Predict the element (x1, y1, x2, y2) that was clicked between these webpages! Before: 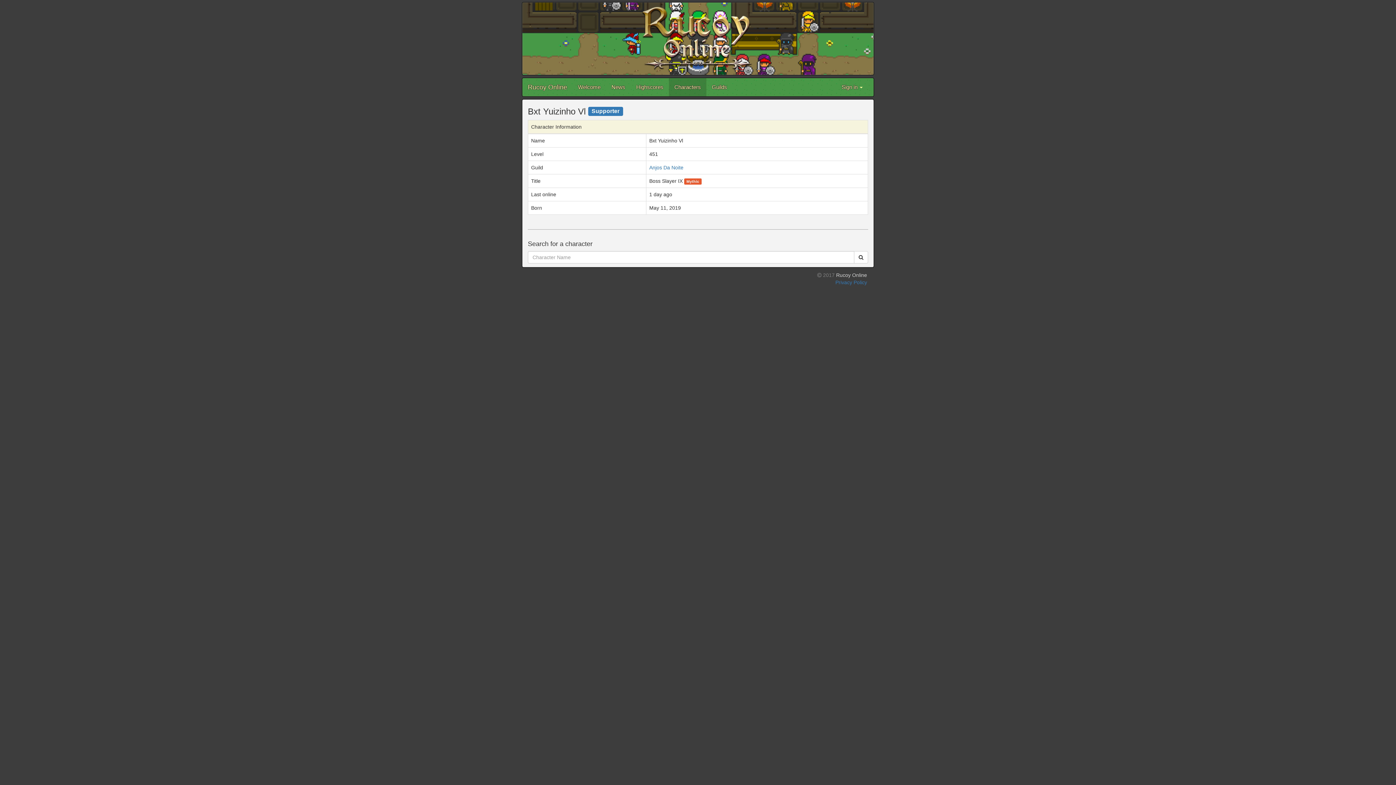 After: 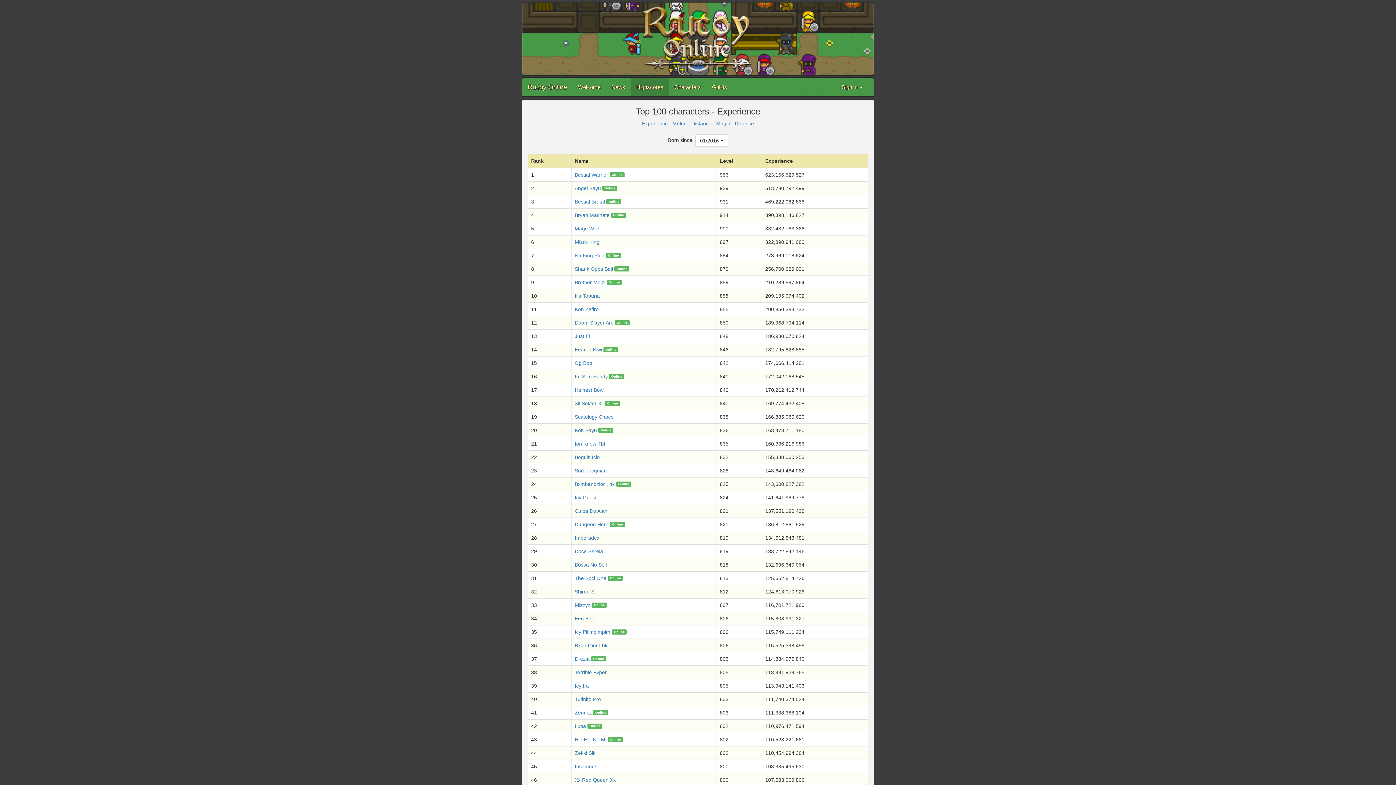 Action: label: Highscores bbox: (630, 78, 669, 96)